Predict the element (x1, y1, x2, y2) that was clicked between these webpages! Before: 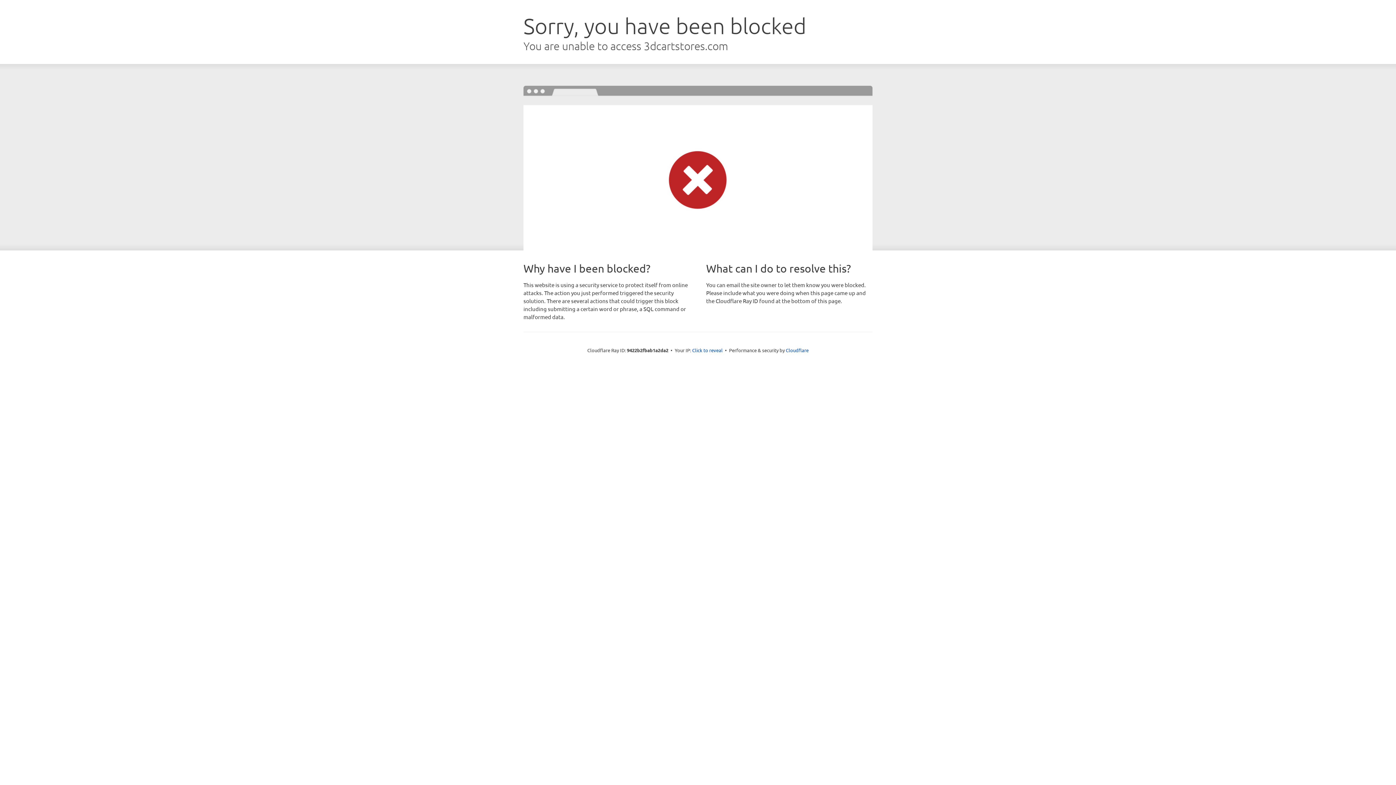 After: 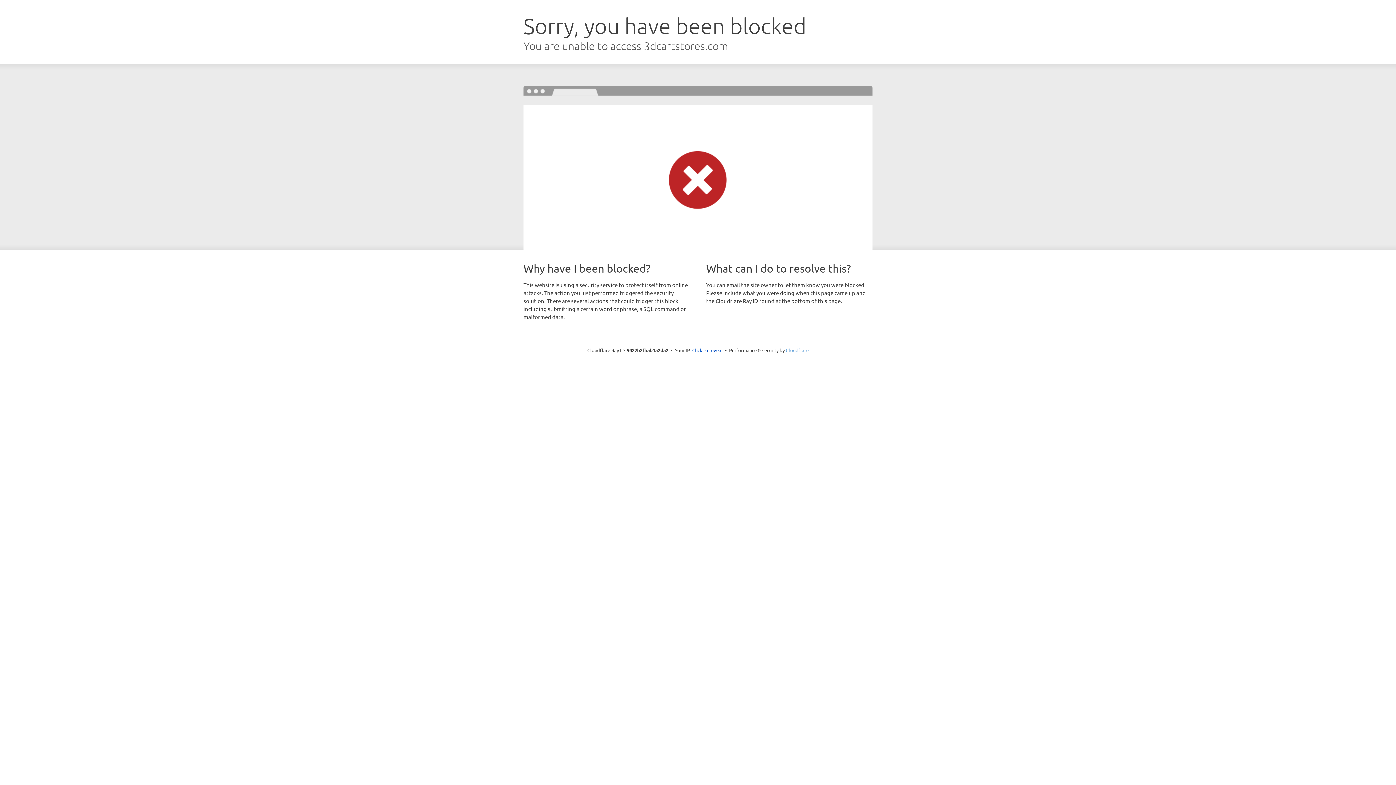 Action: bbox: (786, 347, 808, 353) label: Cloudflare